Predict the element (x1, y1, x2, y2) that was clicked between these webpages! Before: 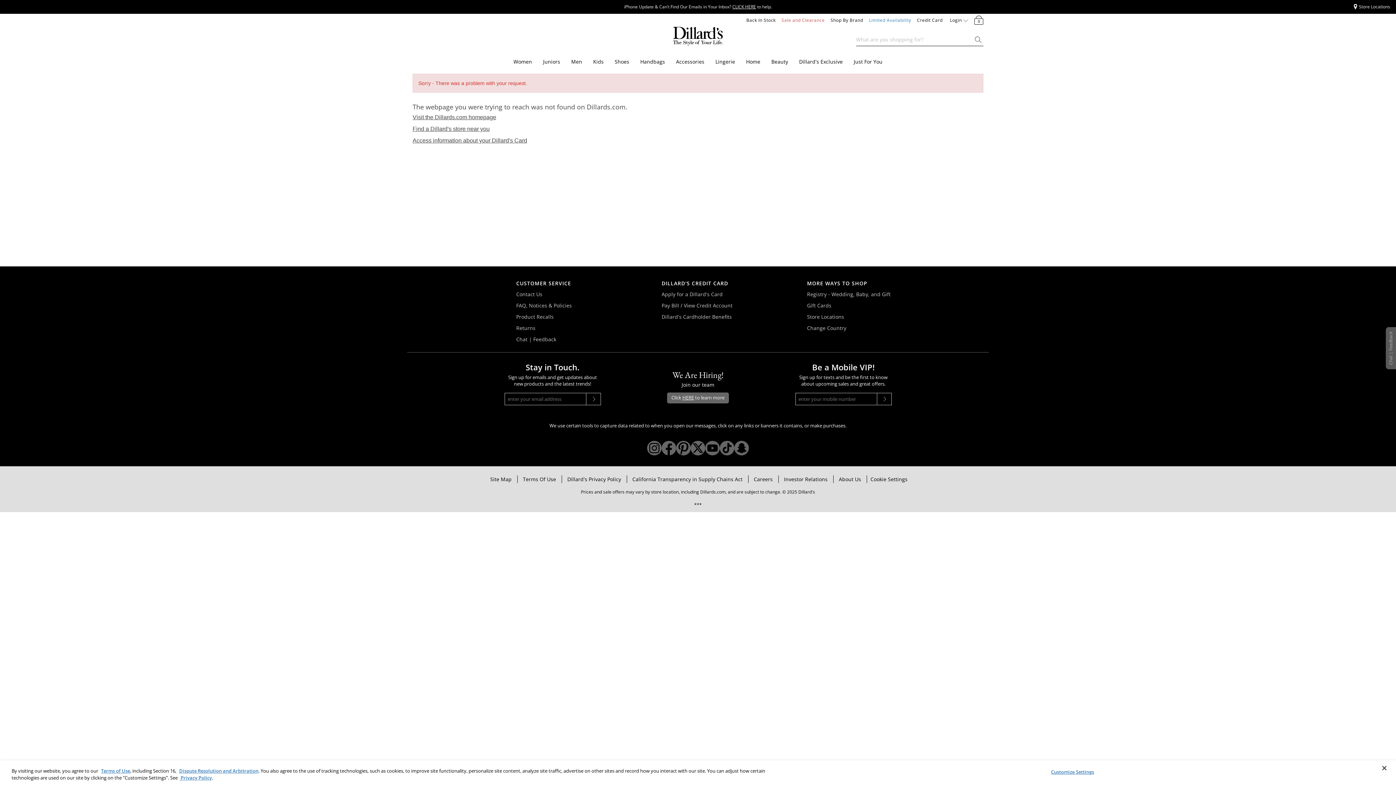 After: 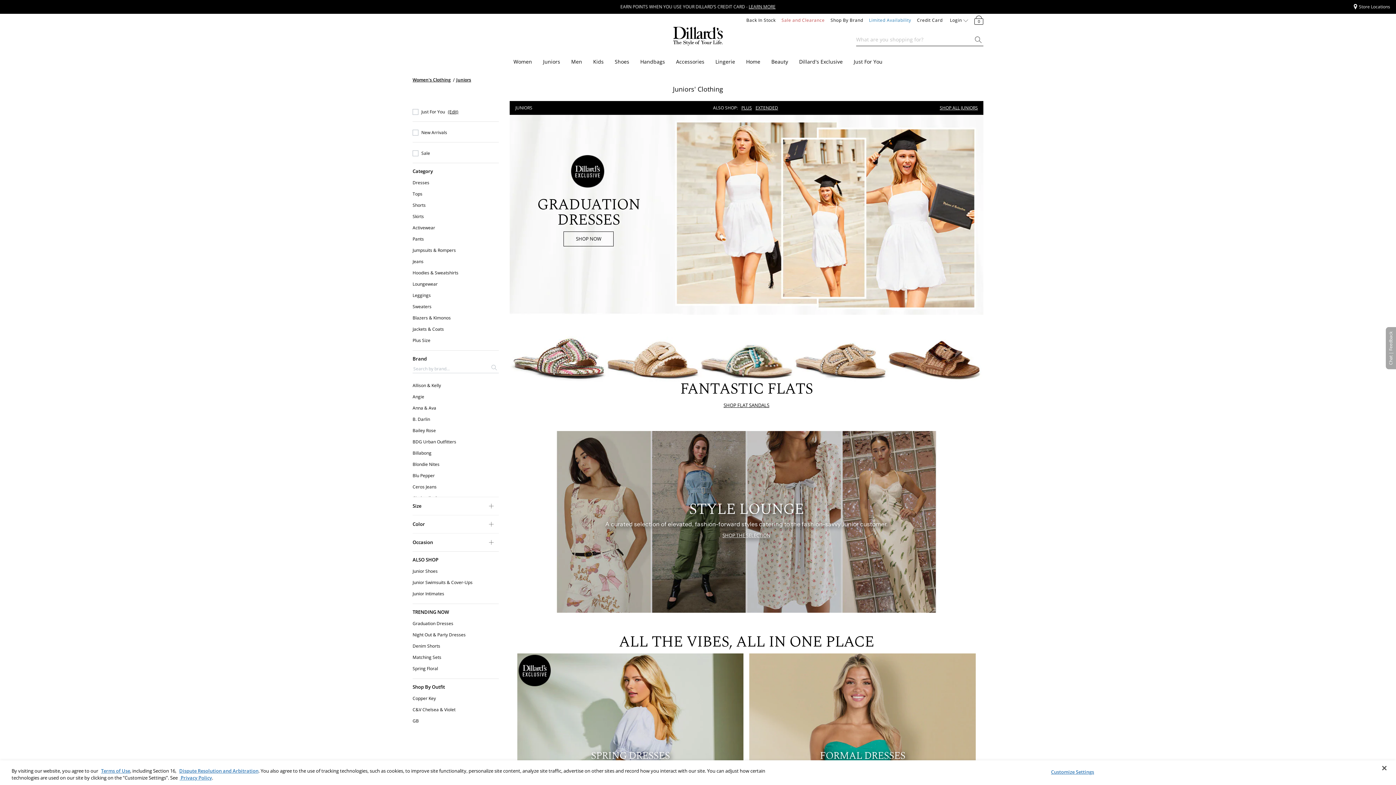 Action: bbox: (543, 54, 560, 69) label: Juniors